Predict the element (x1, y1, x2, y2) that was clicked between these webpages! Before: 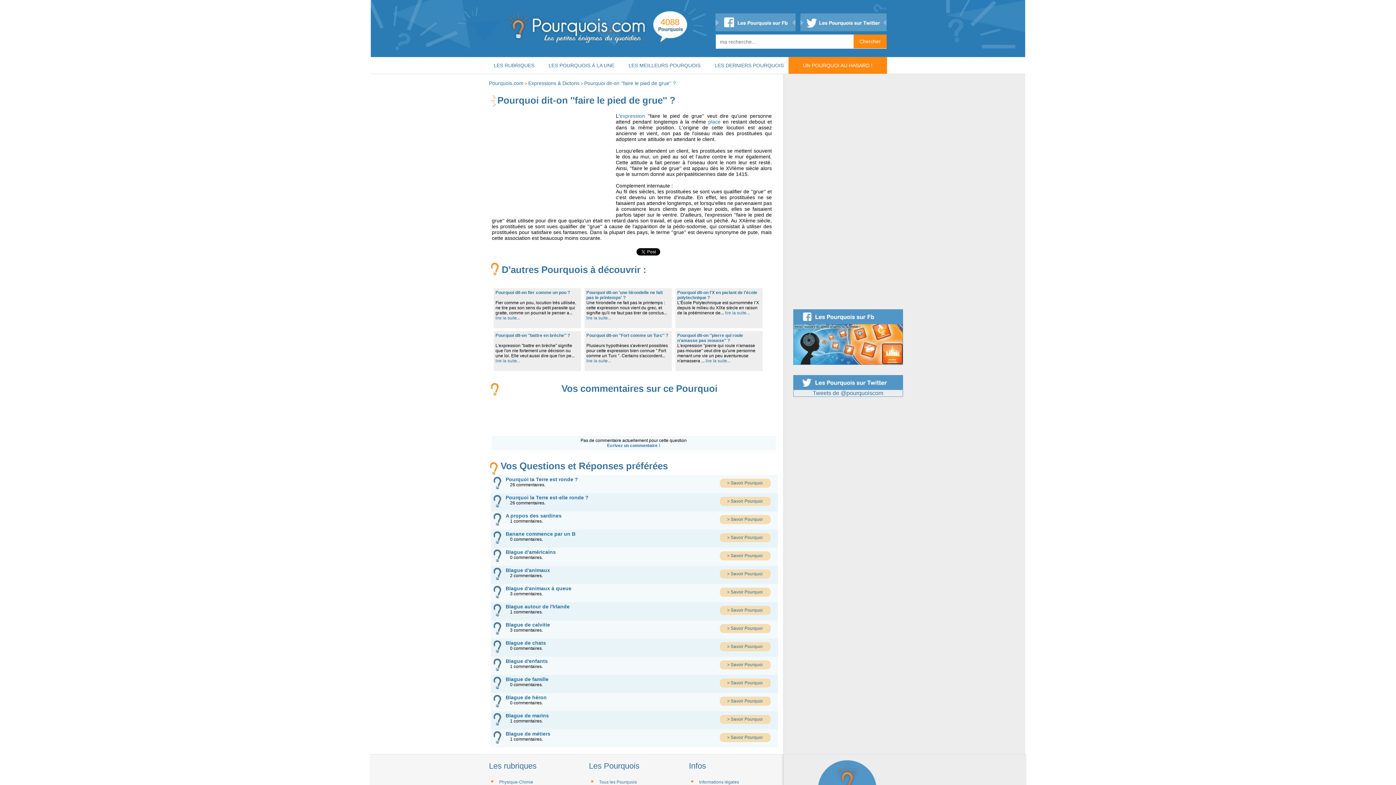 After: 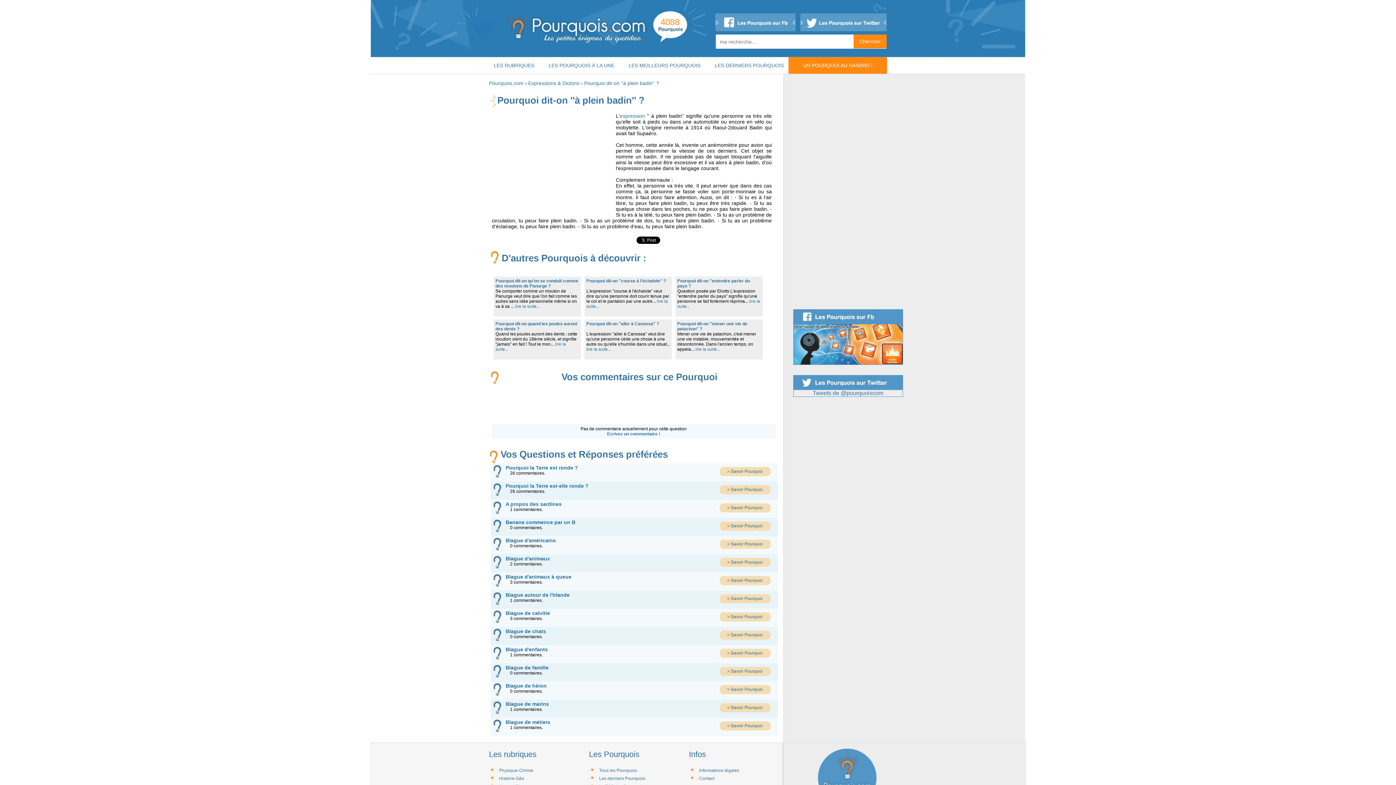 Action: bbox: (788, 57, 887, 73) label: UN POURQUOI AU HASARD !